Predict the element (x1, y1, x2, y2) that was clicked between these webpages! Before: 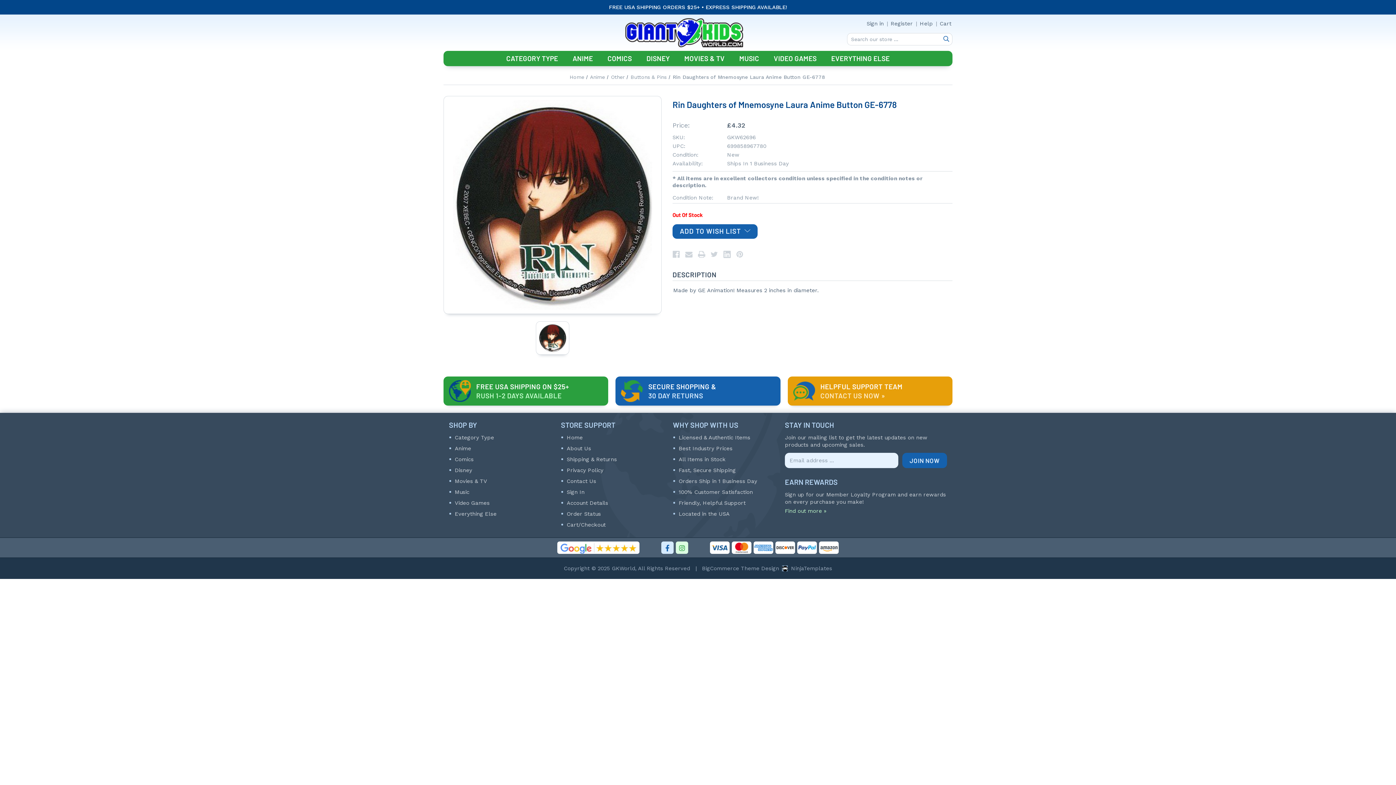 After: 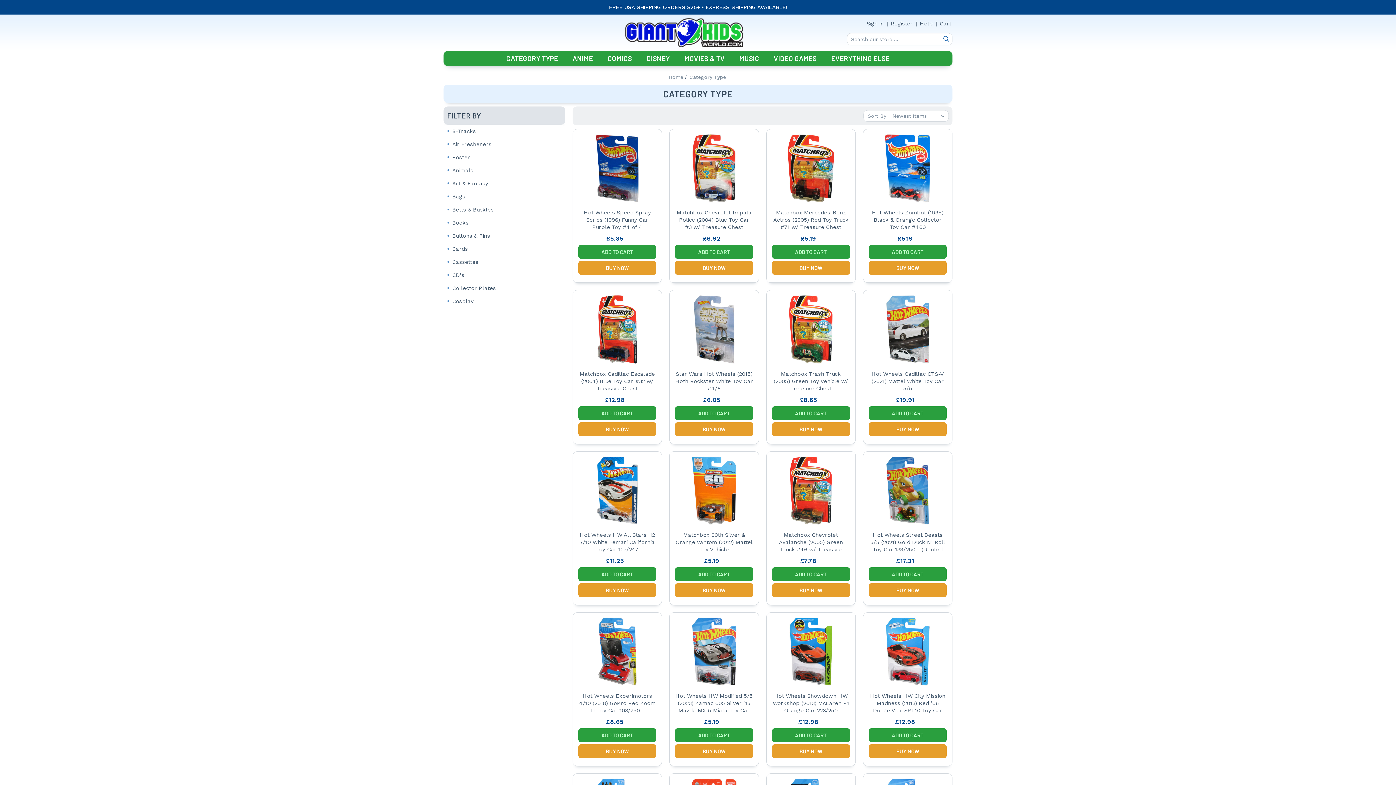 Action: label: Category Type bbox: (454, 434, 494, 441)